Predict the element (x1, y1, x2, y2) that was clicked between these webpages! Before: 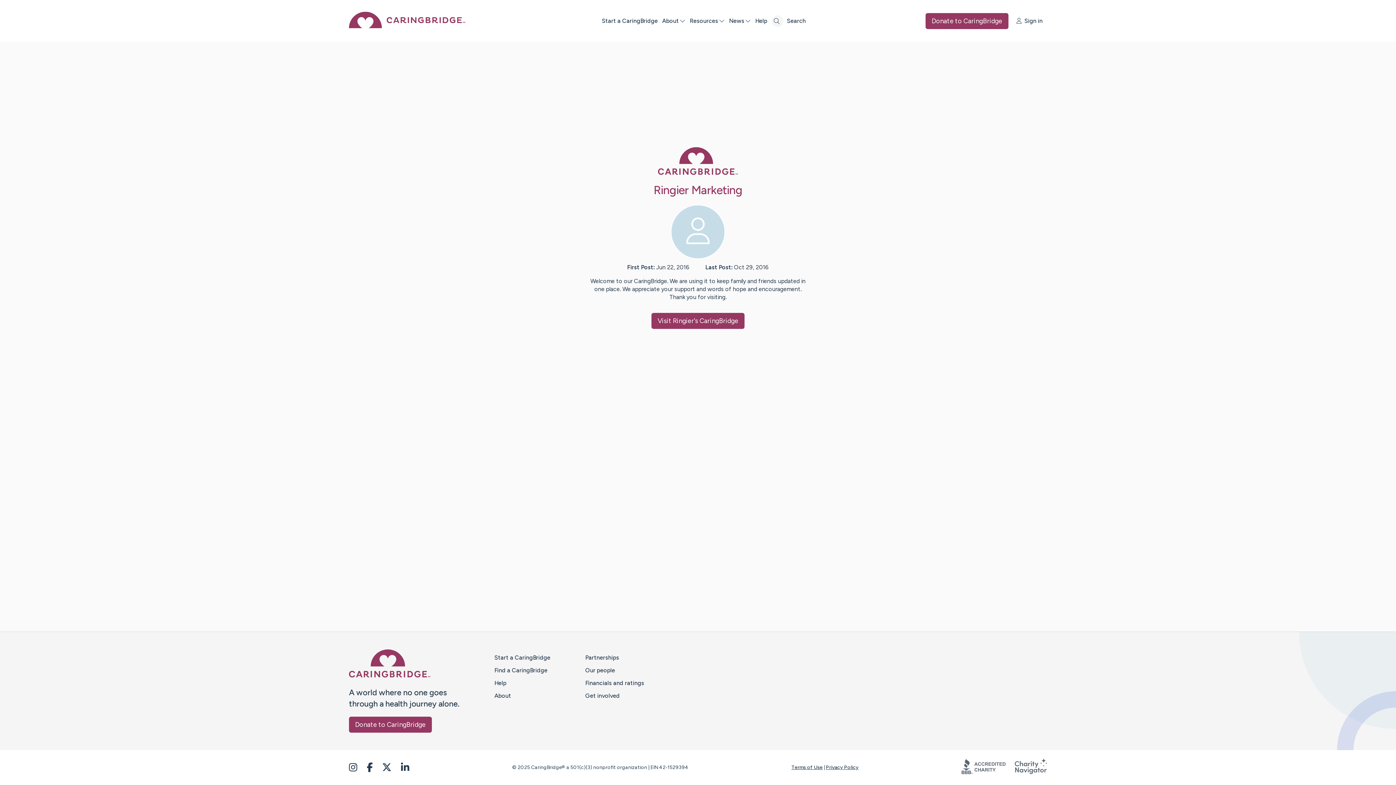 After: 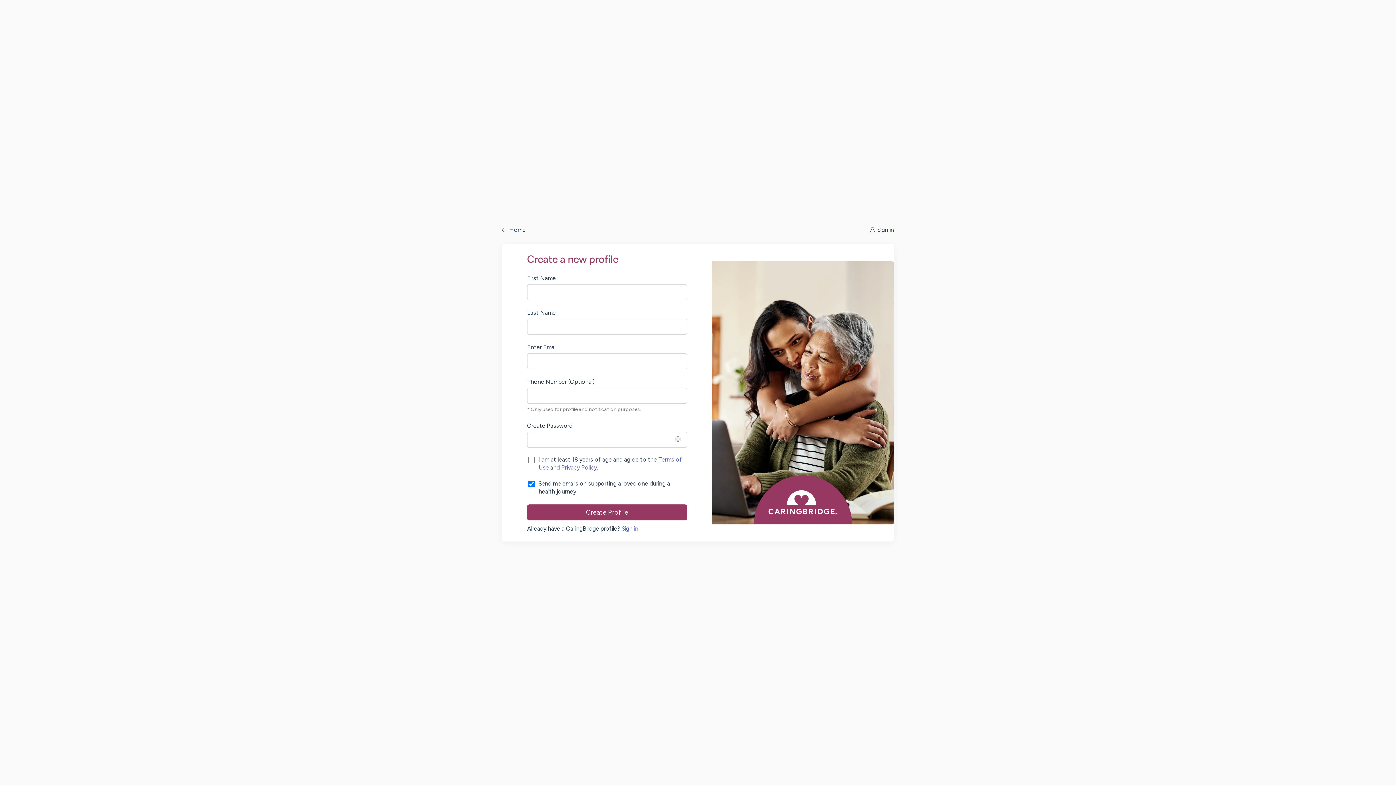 Action: bbox: (602, 16, 662, 24) label: Start a CaringBridge